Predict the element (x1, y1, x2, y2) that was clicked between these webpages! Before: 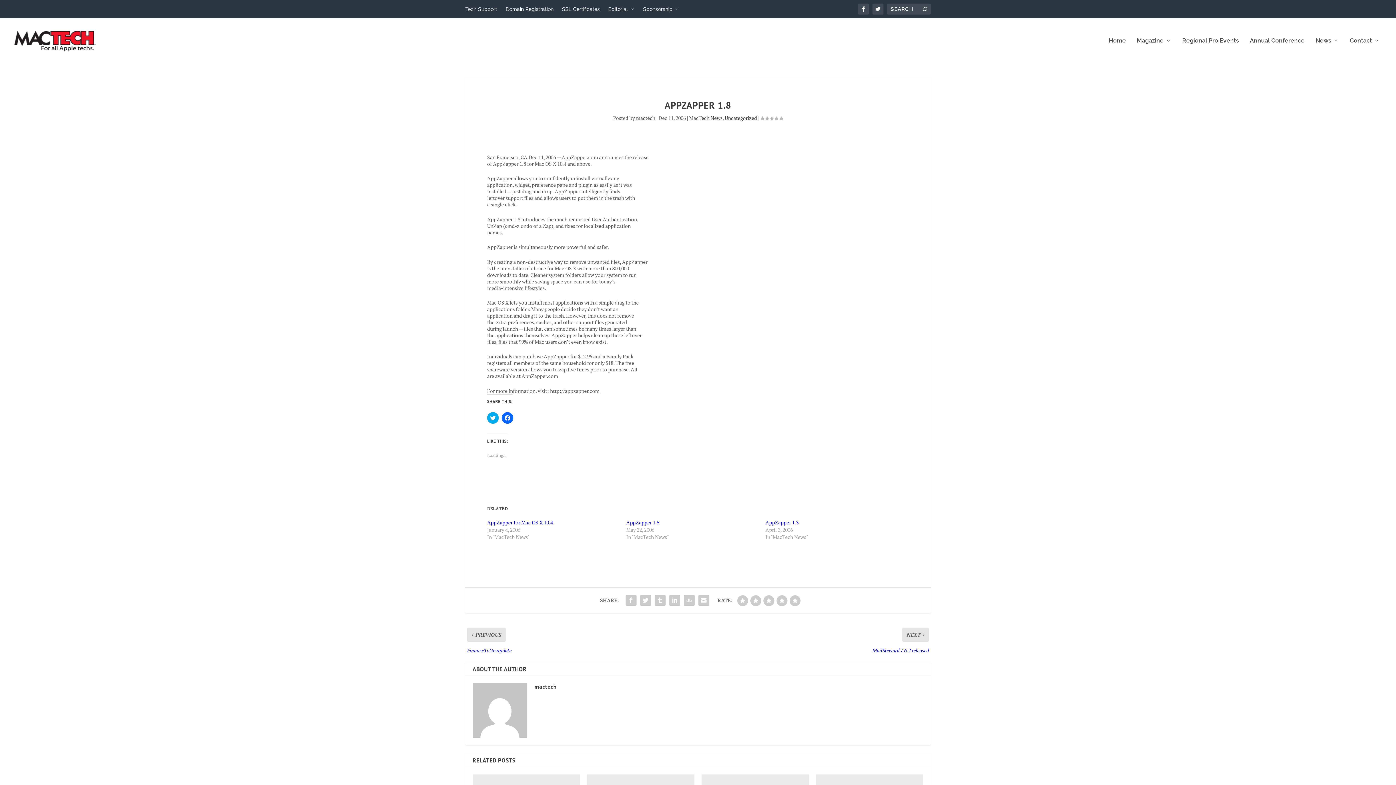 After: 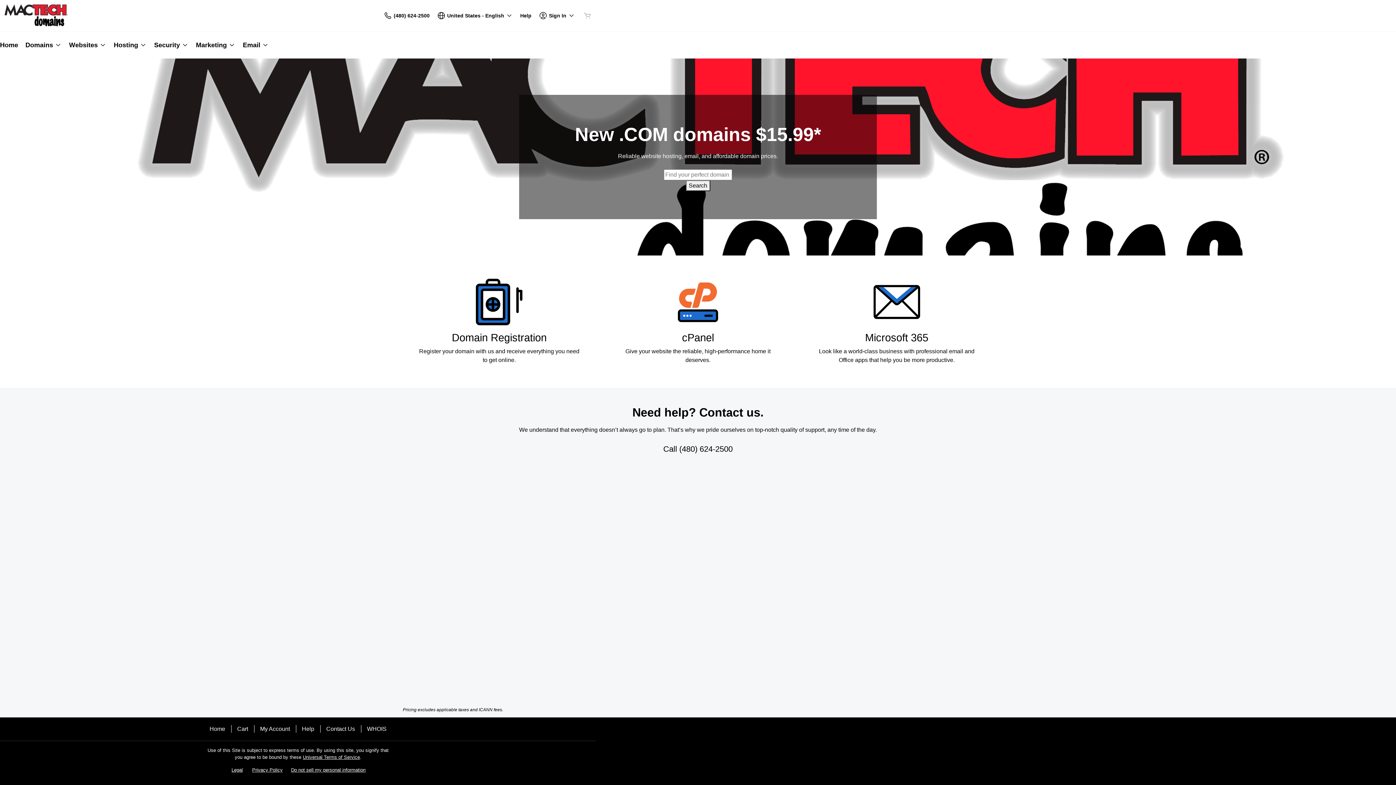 Action: label: SSL Certificates bbox: (562, 0, 600, 18)